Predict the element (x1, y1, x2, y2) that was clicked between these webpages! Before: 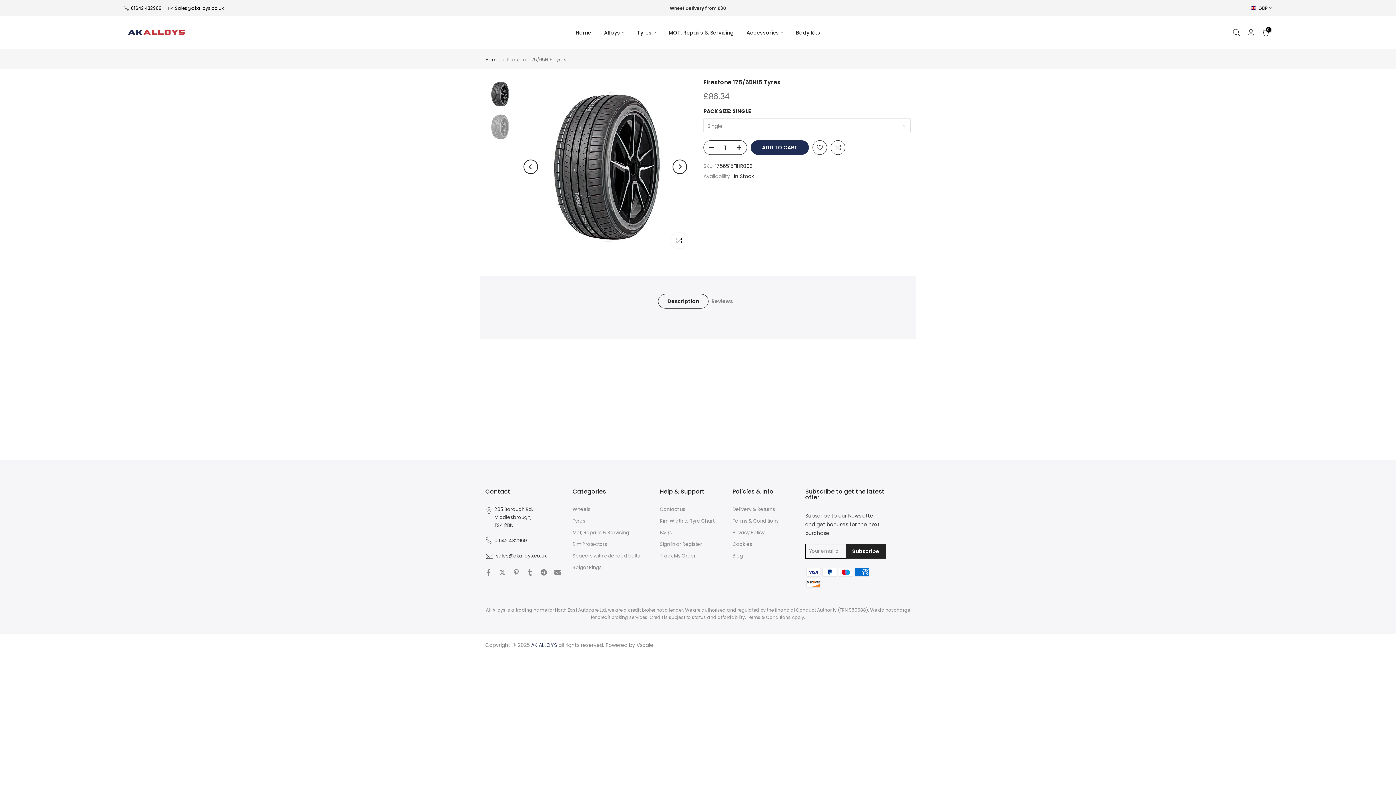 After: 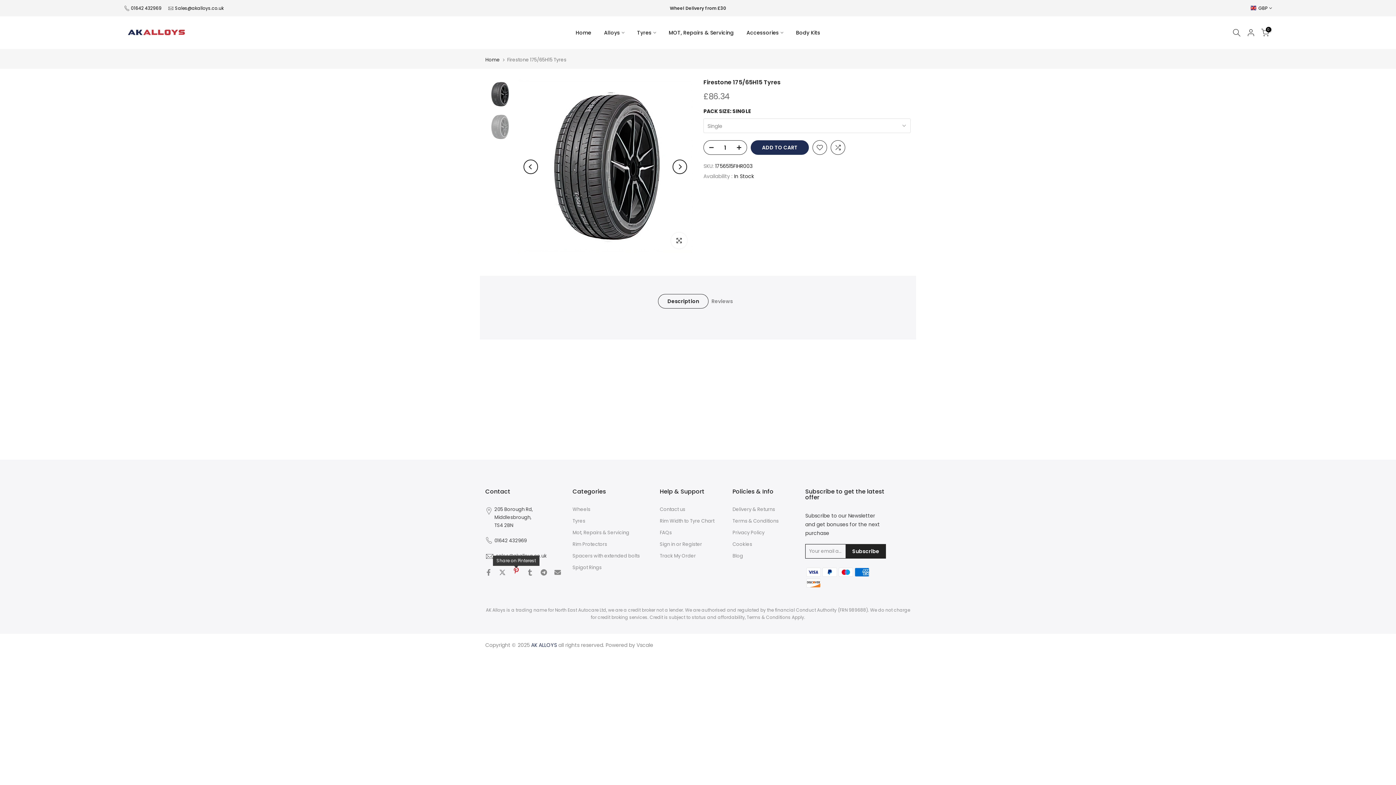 Action: bbox: (513, 568, 519, 577)